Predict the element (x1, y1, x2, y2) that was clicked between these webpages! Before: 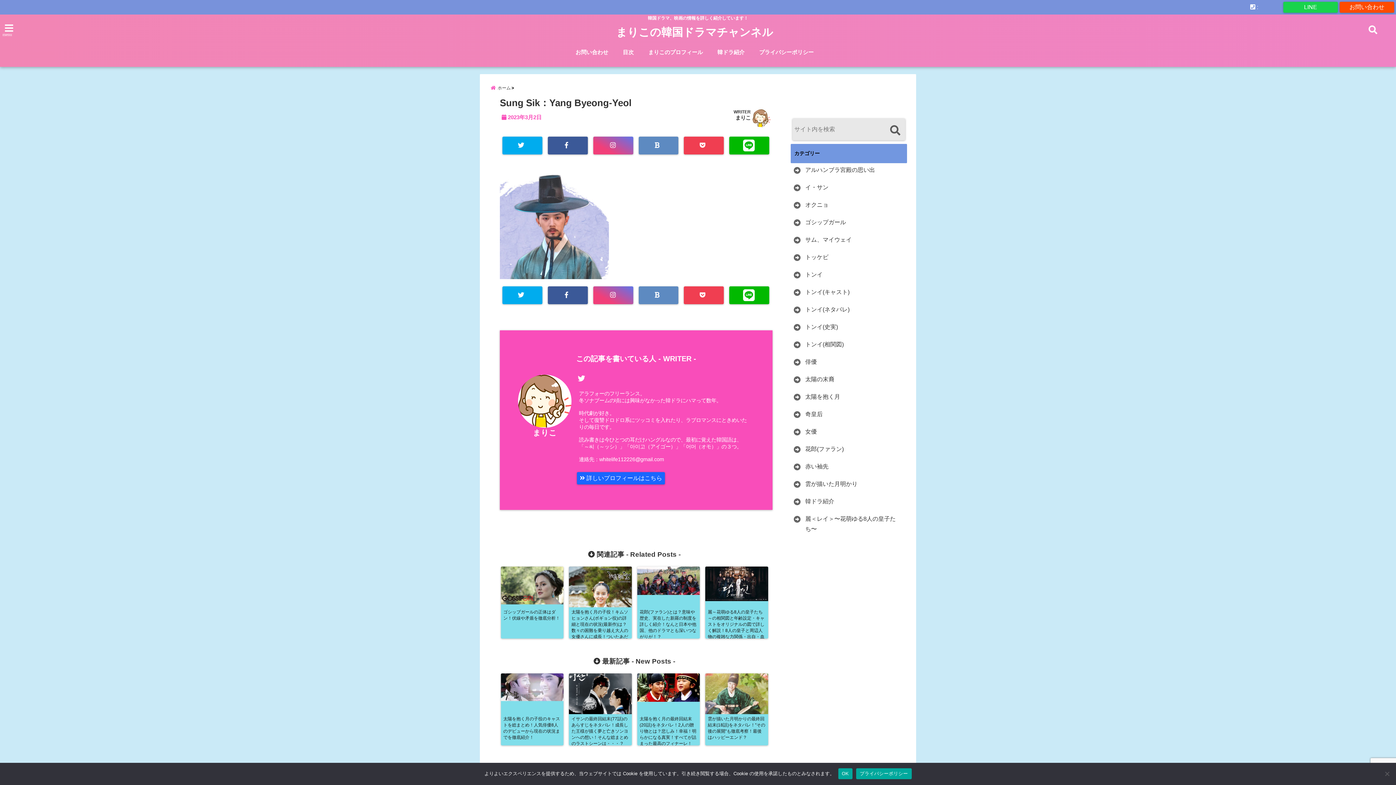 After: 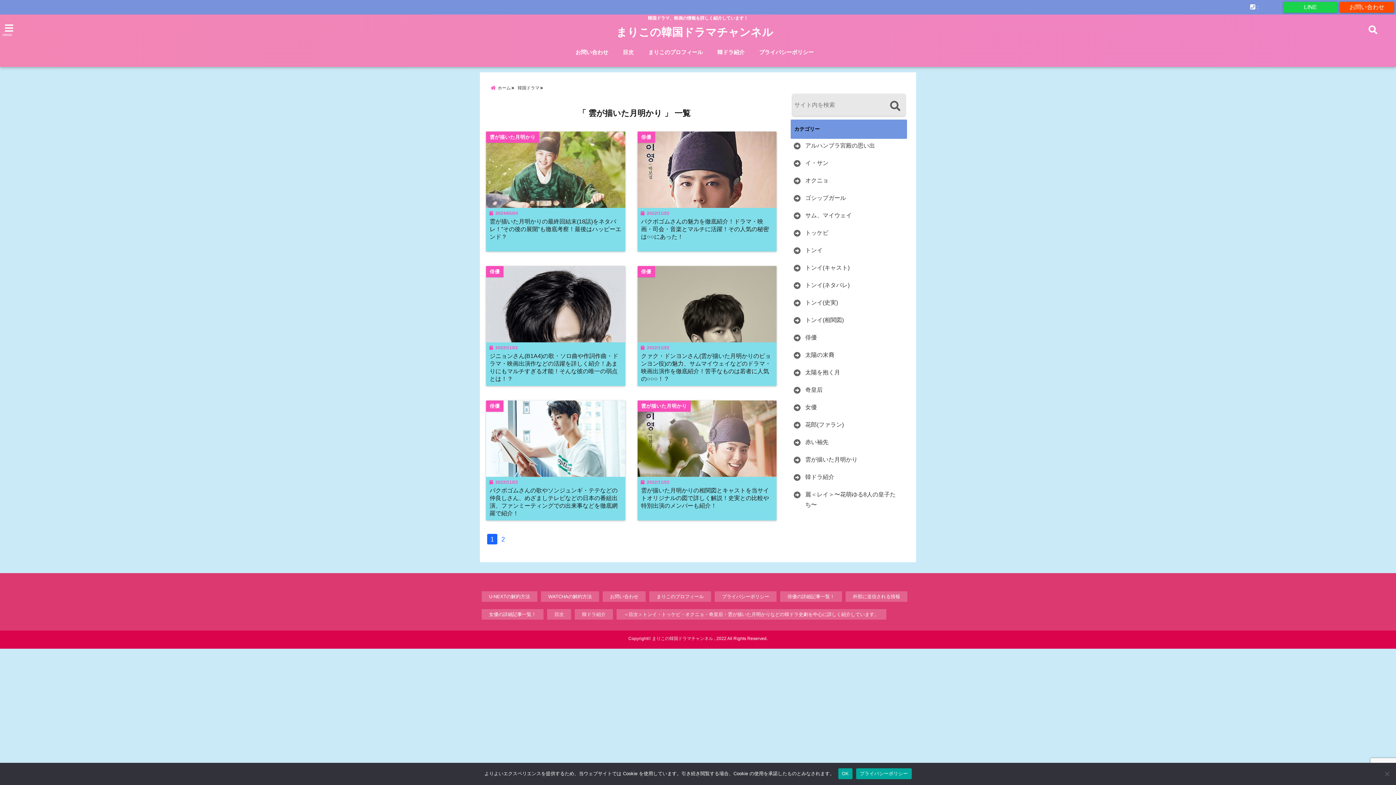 Action: bbox: (792, 479, 859, 489) label: 雲が描いた月明かり